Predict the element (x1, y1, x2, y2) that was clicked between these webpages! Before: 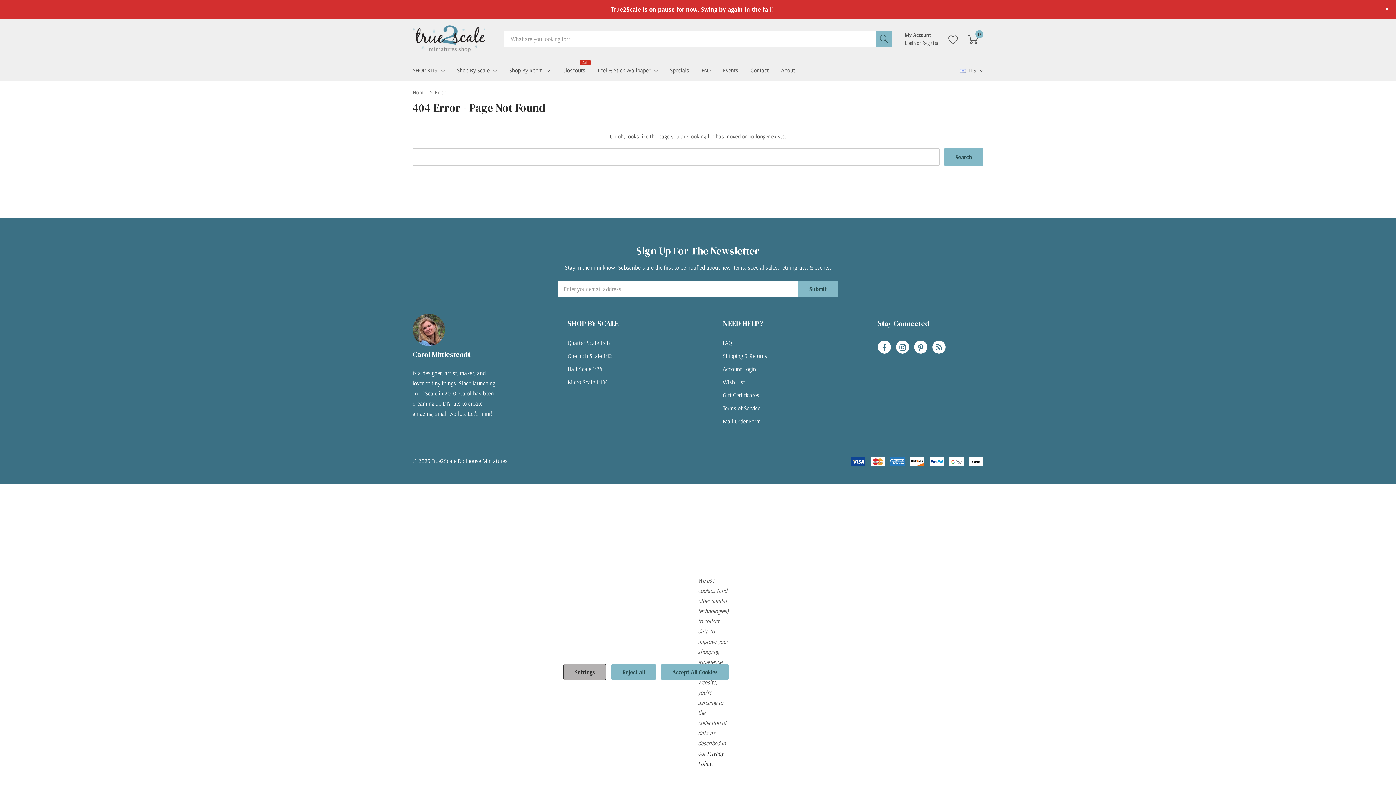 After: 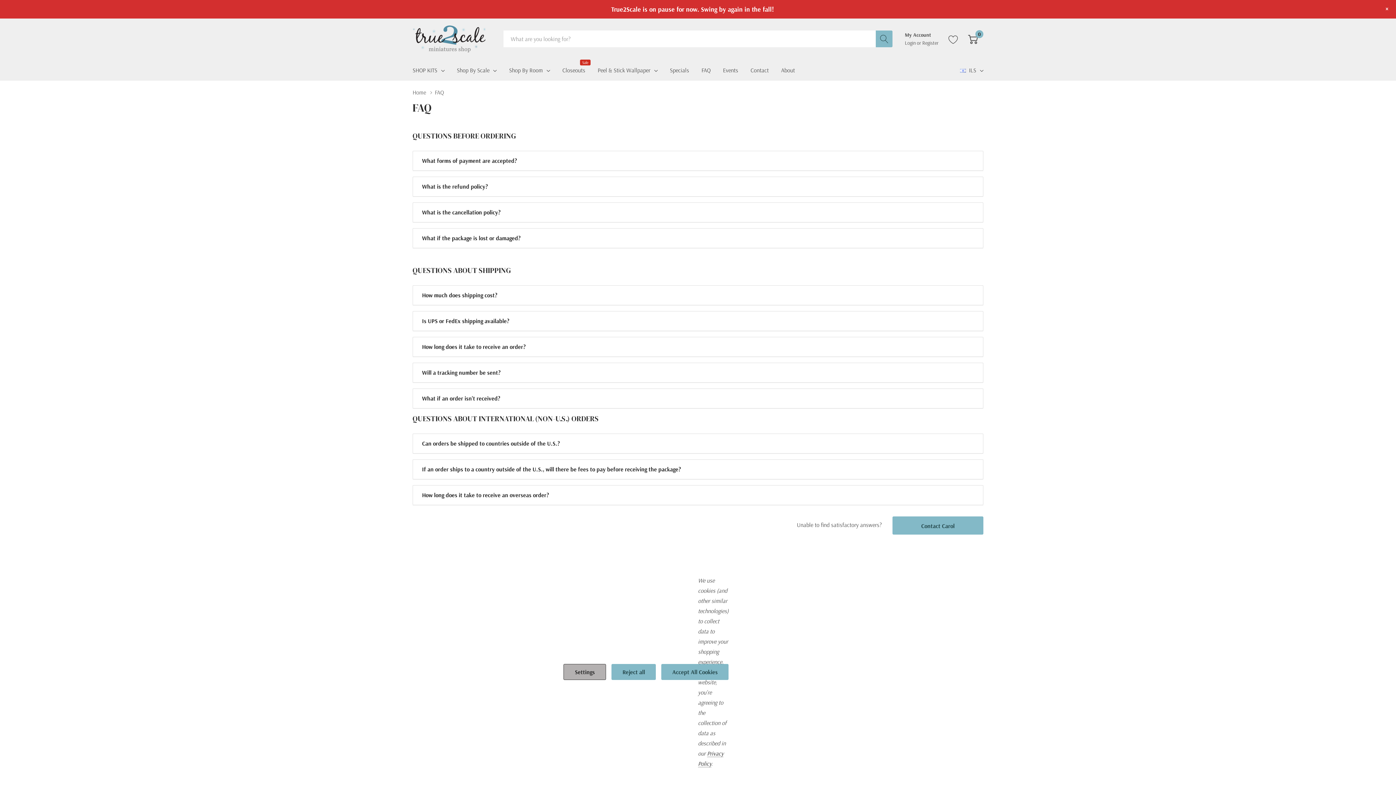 Action: label: FAQ bbox: (723, 336, 732, 349)